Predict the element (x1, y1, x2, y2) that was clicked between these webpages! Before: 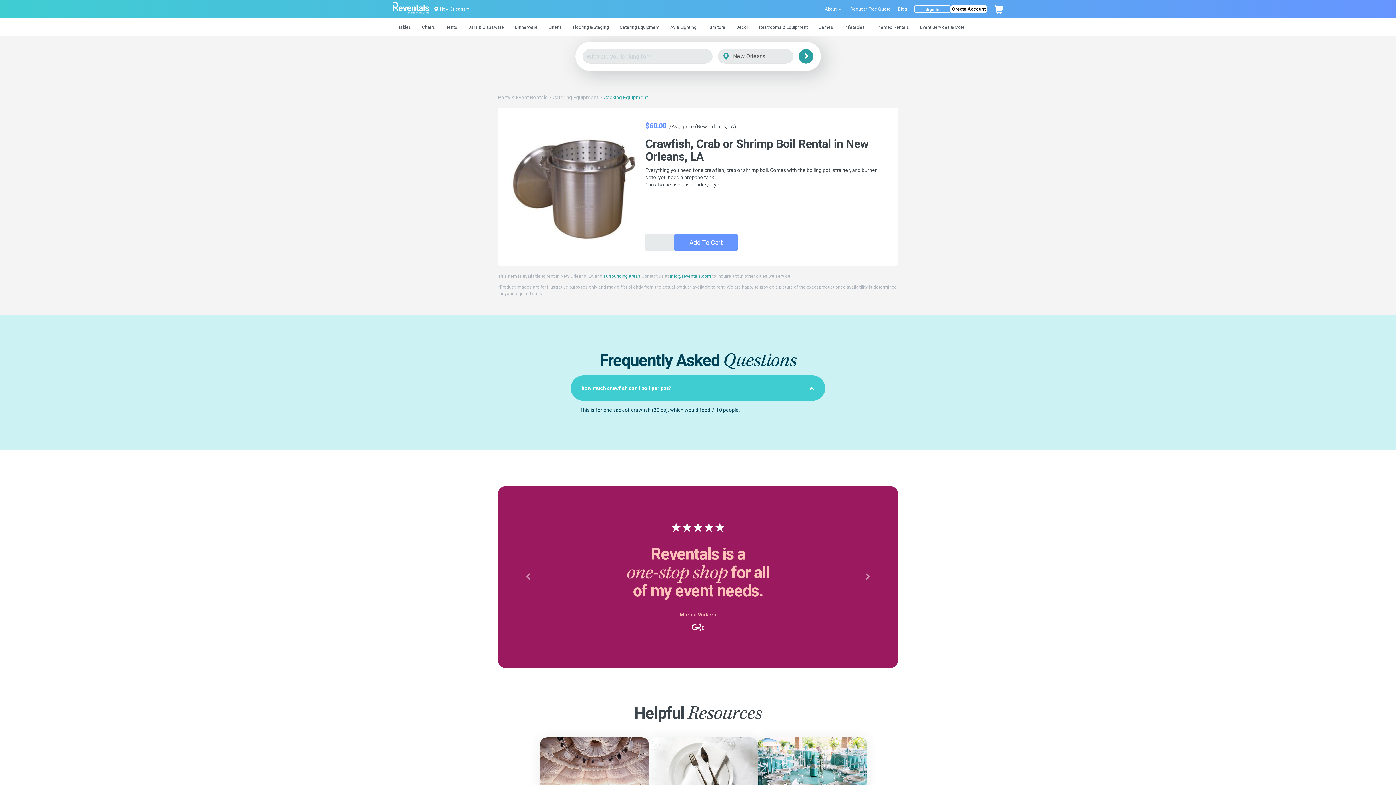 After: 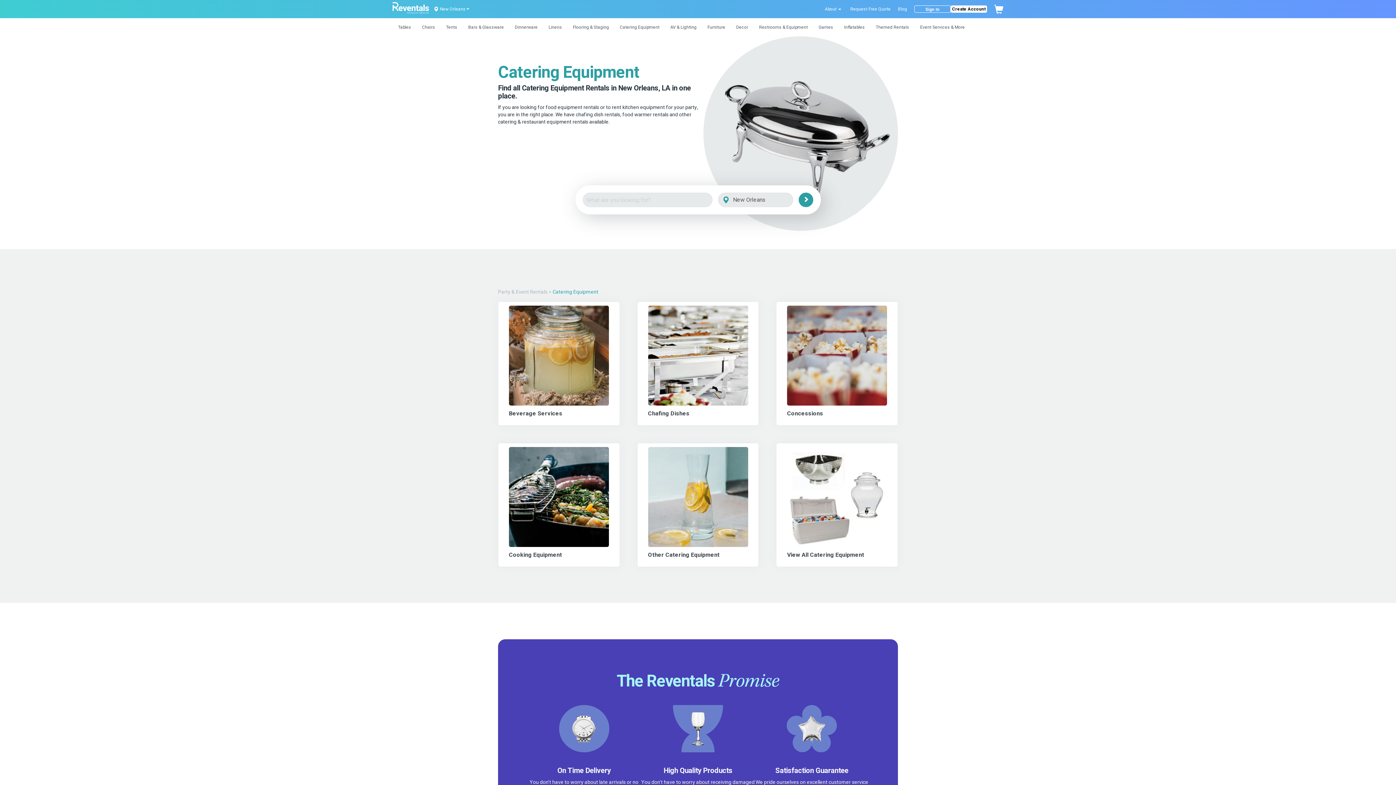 Action: bbox: (552, 94, 598, 100) label: Catering Equipment